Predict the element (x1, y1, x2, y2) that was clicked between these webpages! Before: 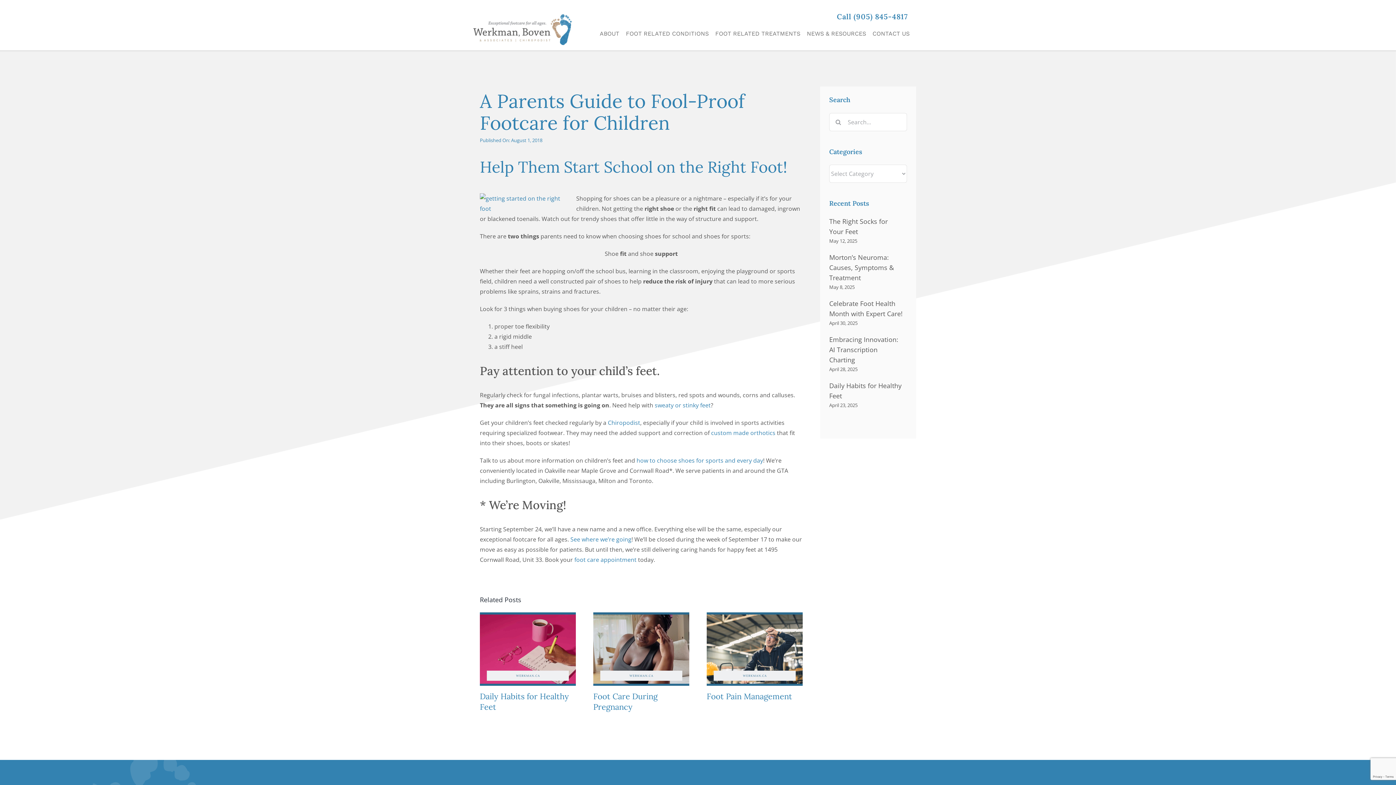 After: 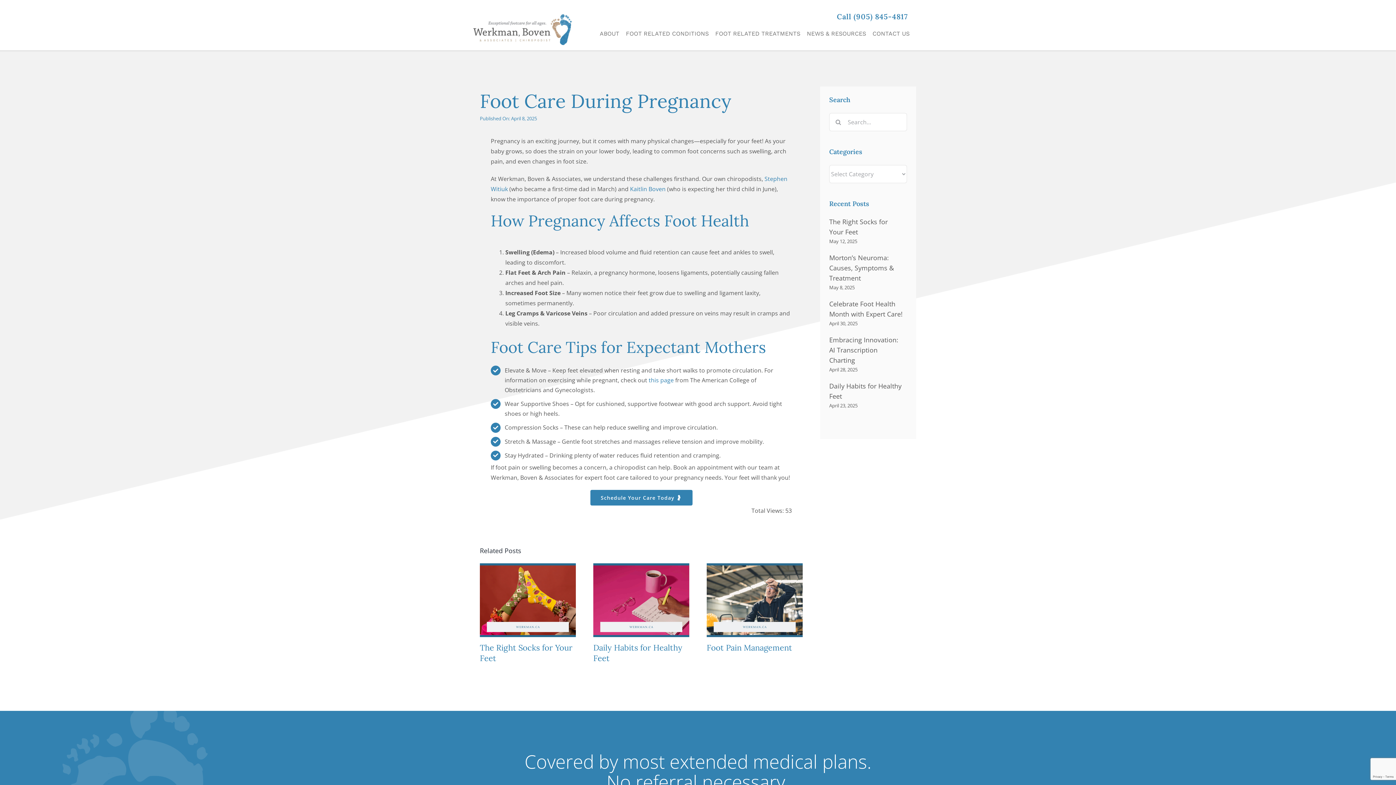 Action: label: Foot Care During Pregnancy bbox: (593, 691, 657, 712)